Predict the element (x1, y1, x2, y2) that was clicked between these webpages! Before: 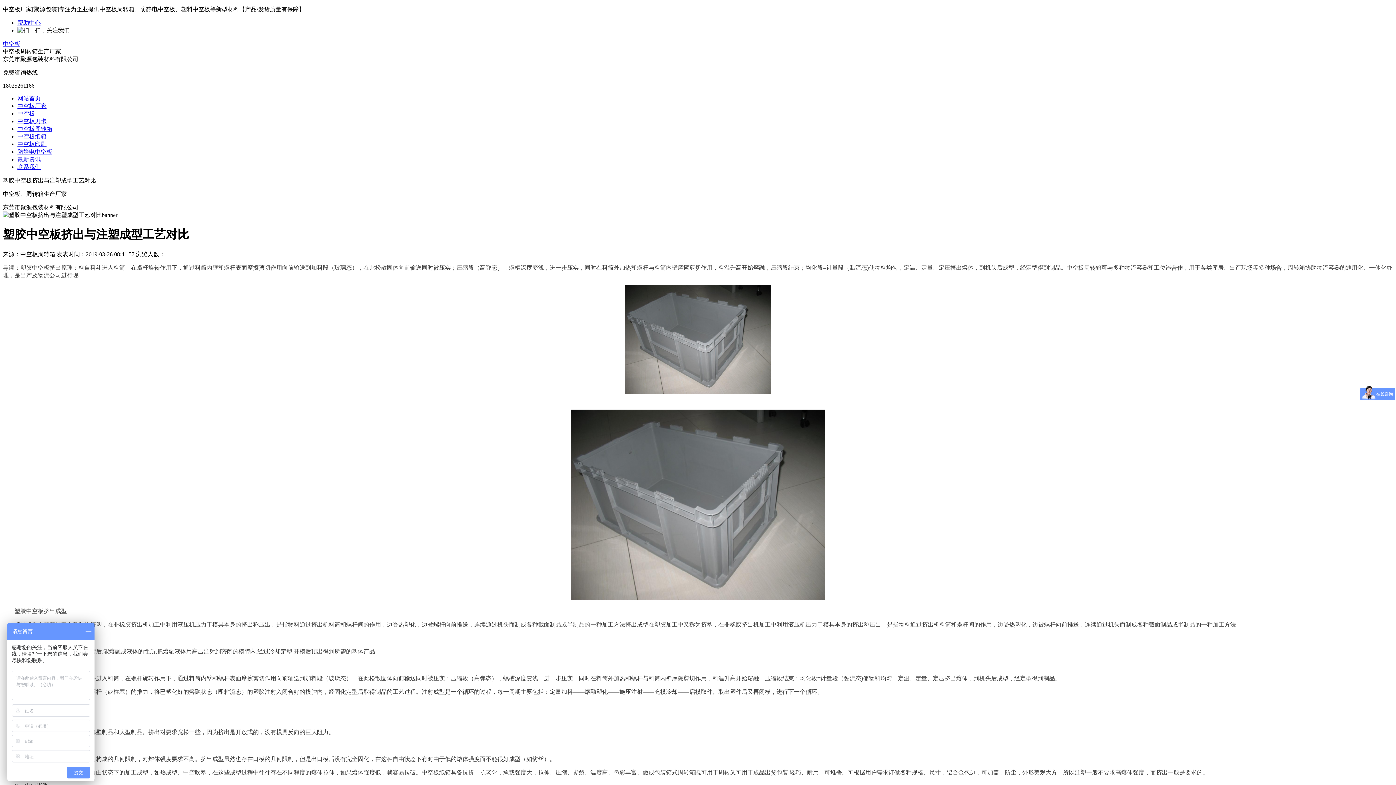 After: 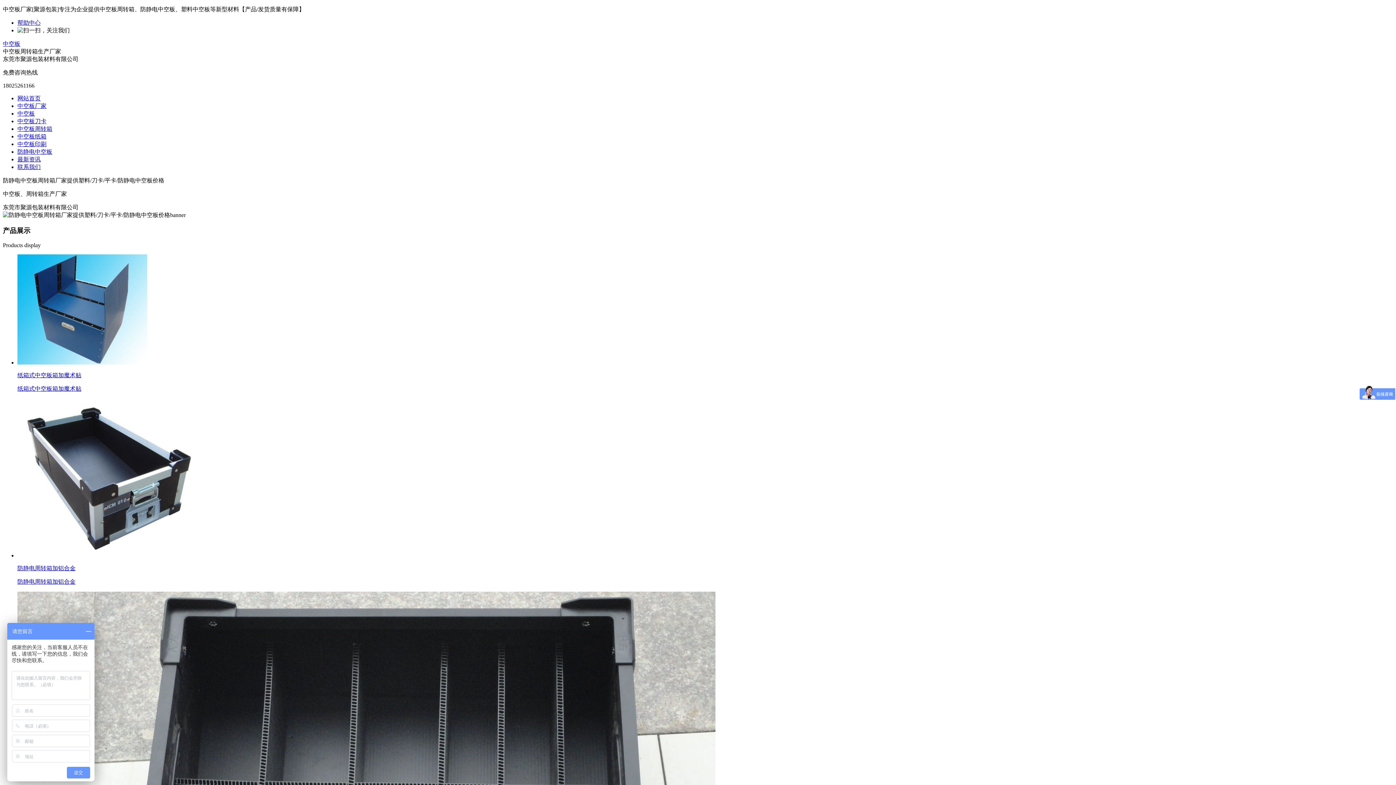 Action: bbox: (17, 148, 52, 154) label: 防静电中空板